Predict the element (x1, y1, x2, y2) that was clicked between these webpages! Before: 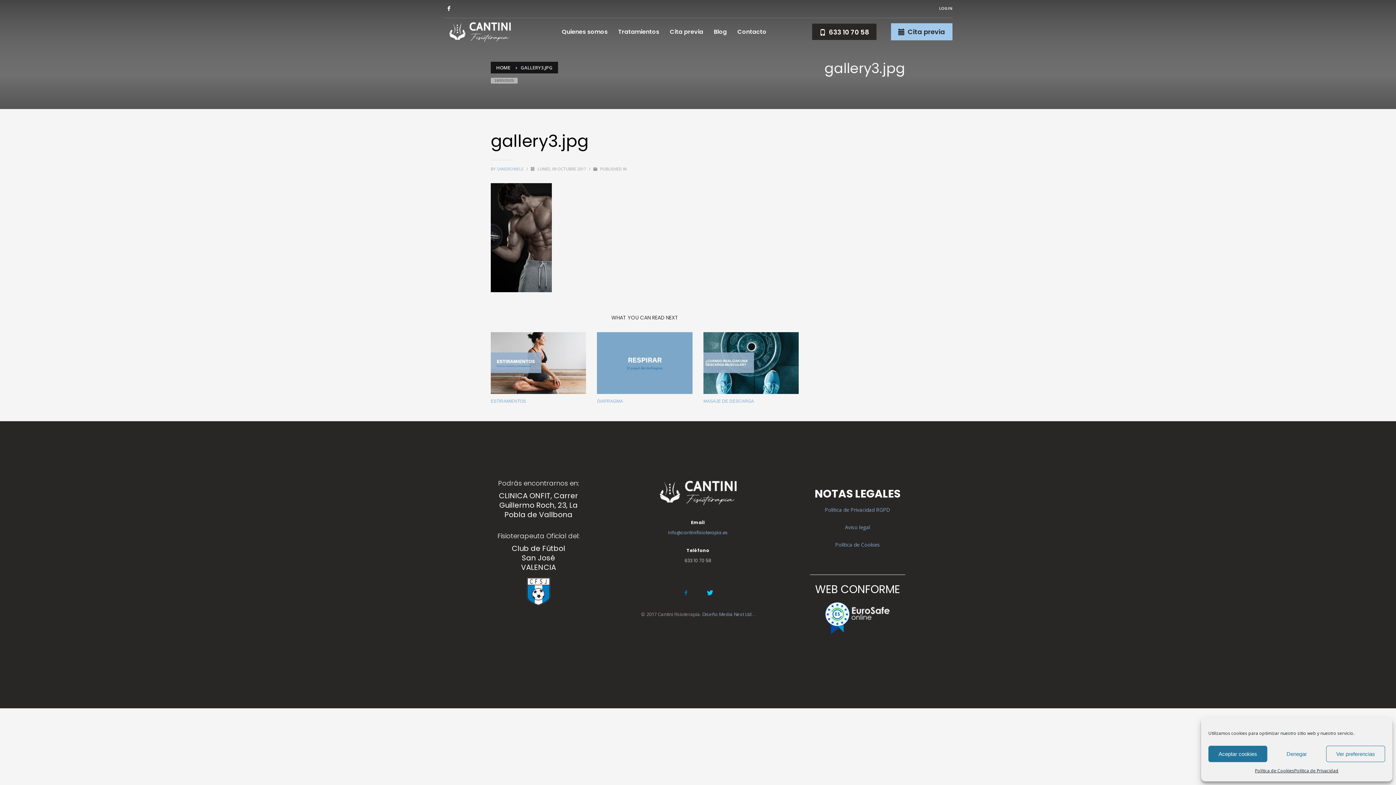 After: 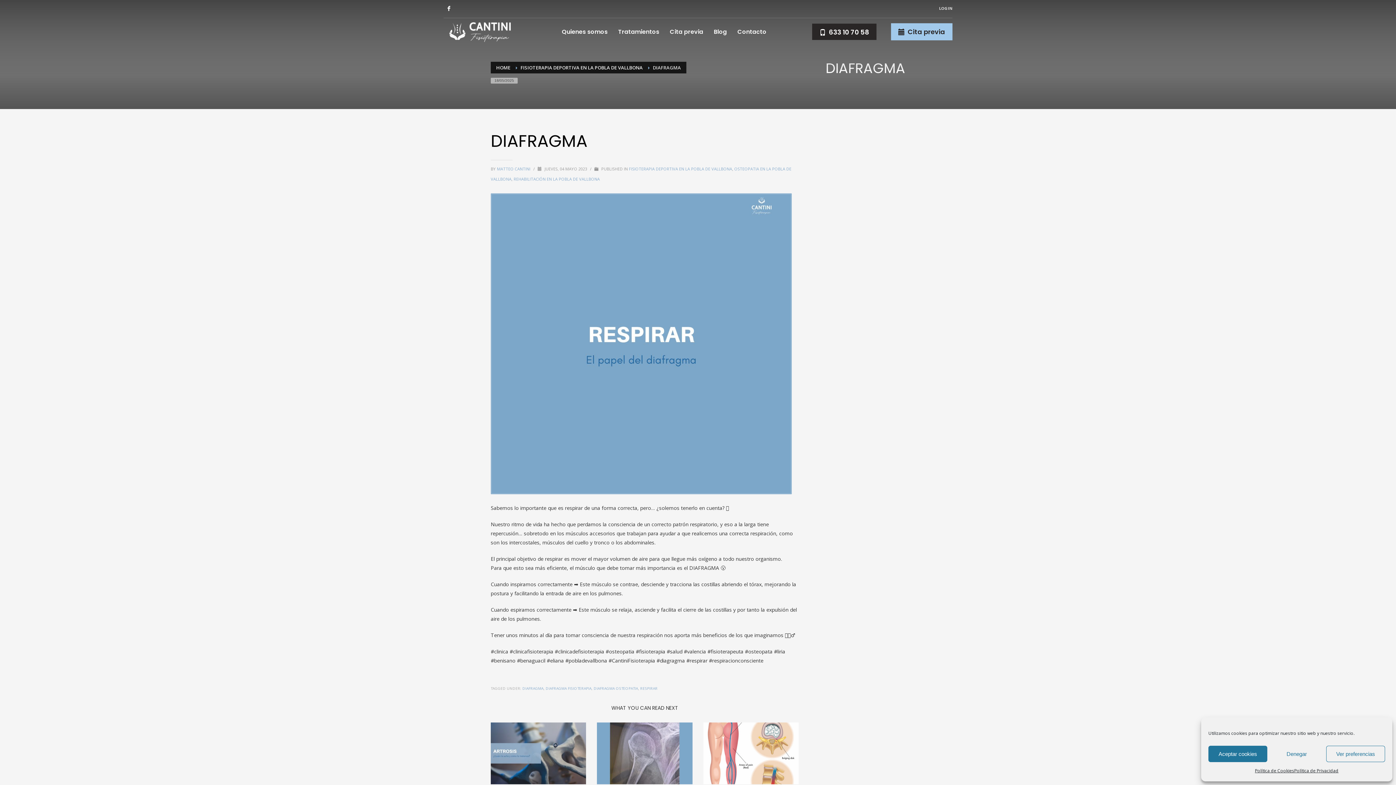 Action: bbox: (597, 332, 692, 394)